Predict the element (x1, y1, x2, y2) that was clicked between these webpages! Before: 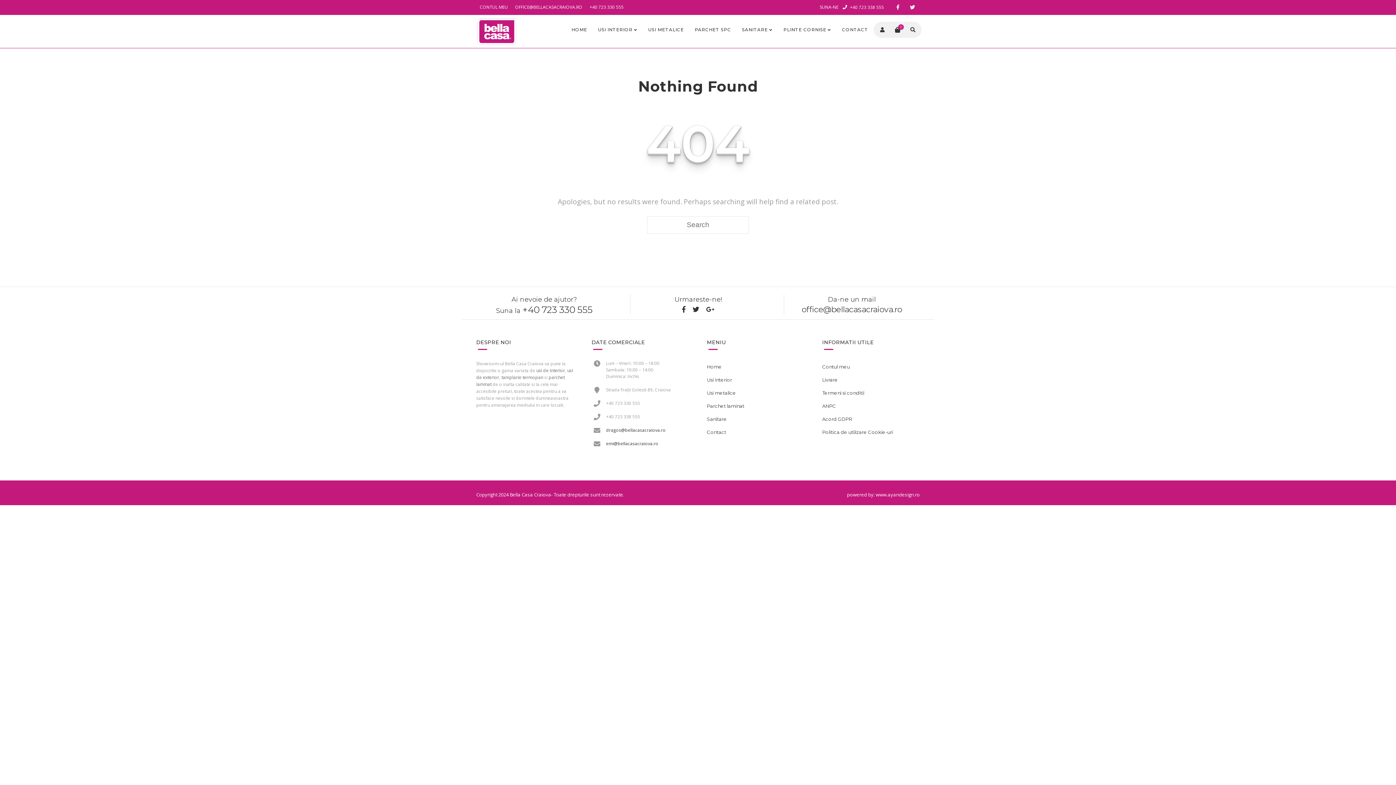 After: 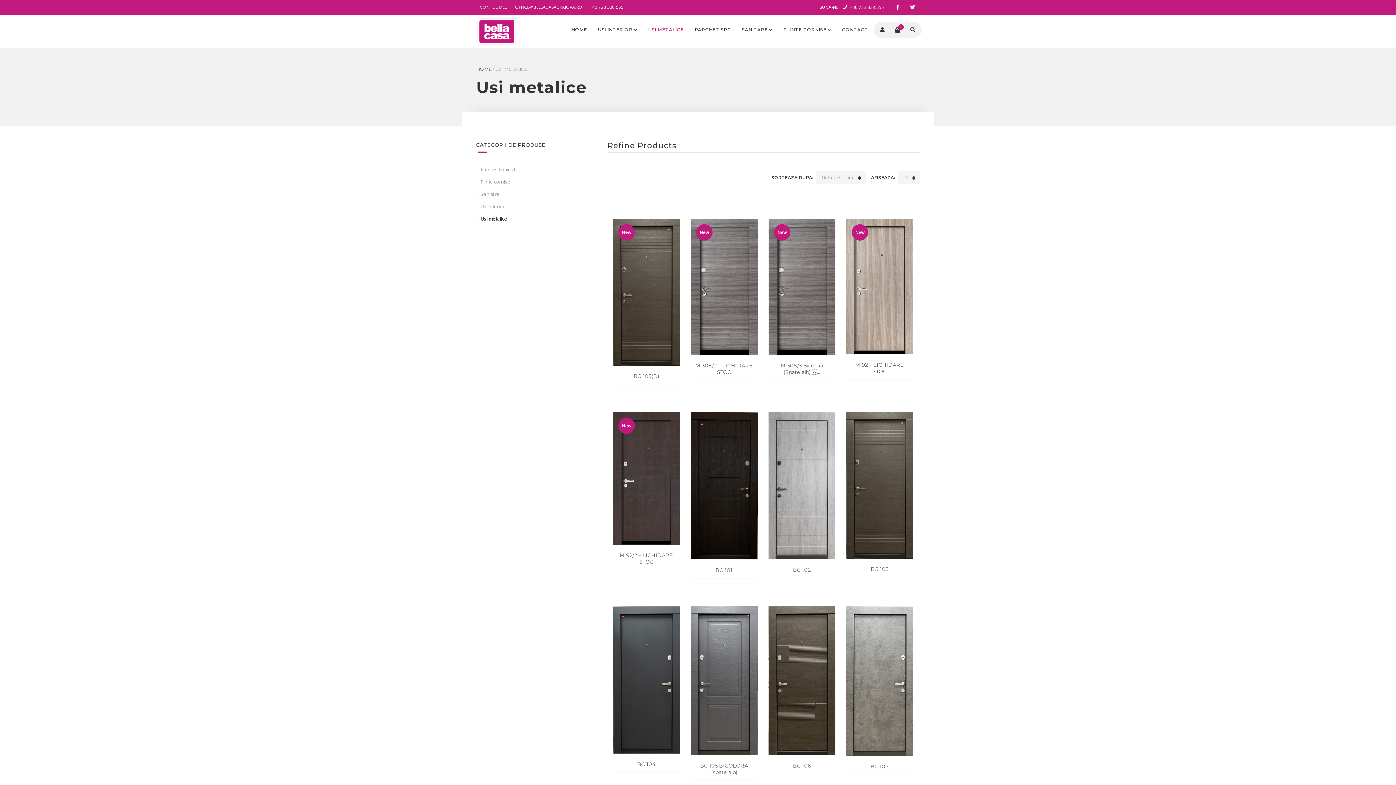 Action: bbox: (707, 386, 804, 399) label: Usi metalice